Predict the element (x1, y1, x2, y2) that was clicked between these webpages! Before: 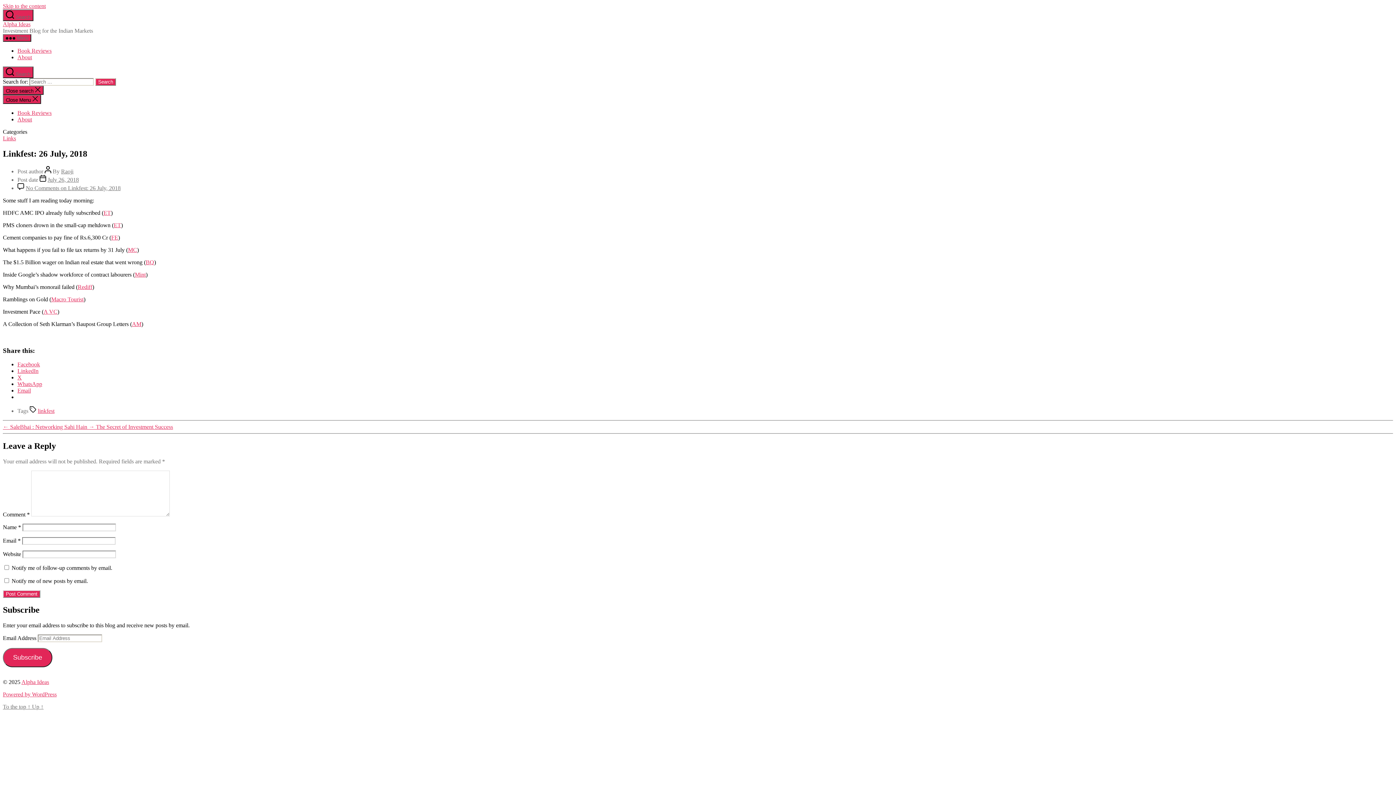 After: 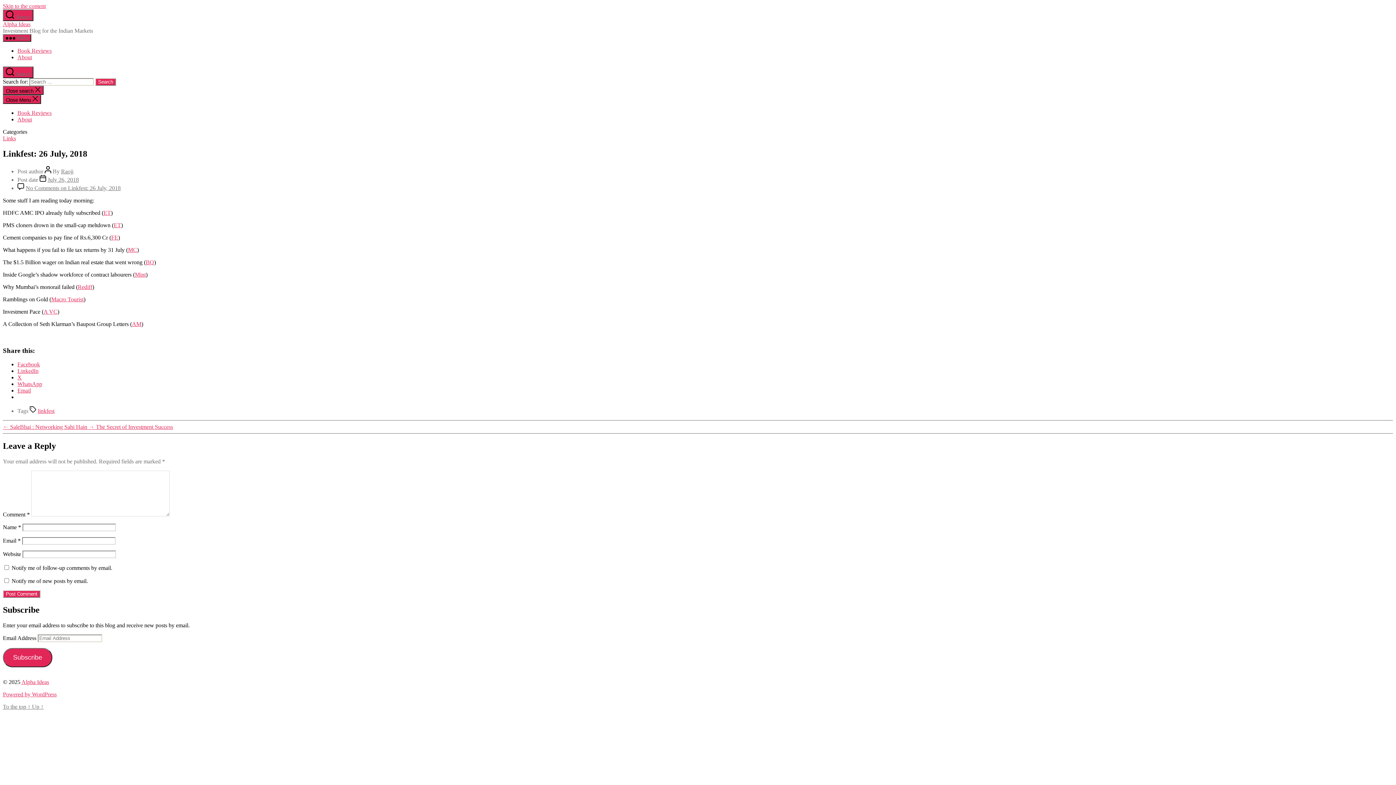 Action: bbox: (113, 222, 121, 228) label: ET